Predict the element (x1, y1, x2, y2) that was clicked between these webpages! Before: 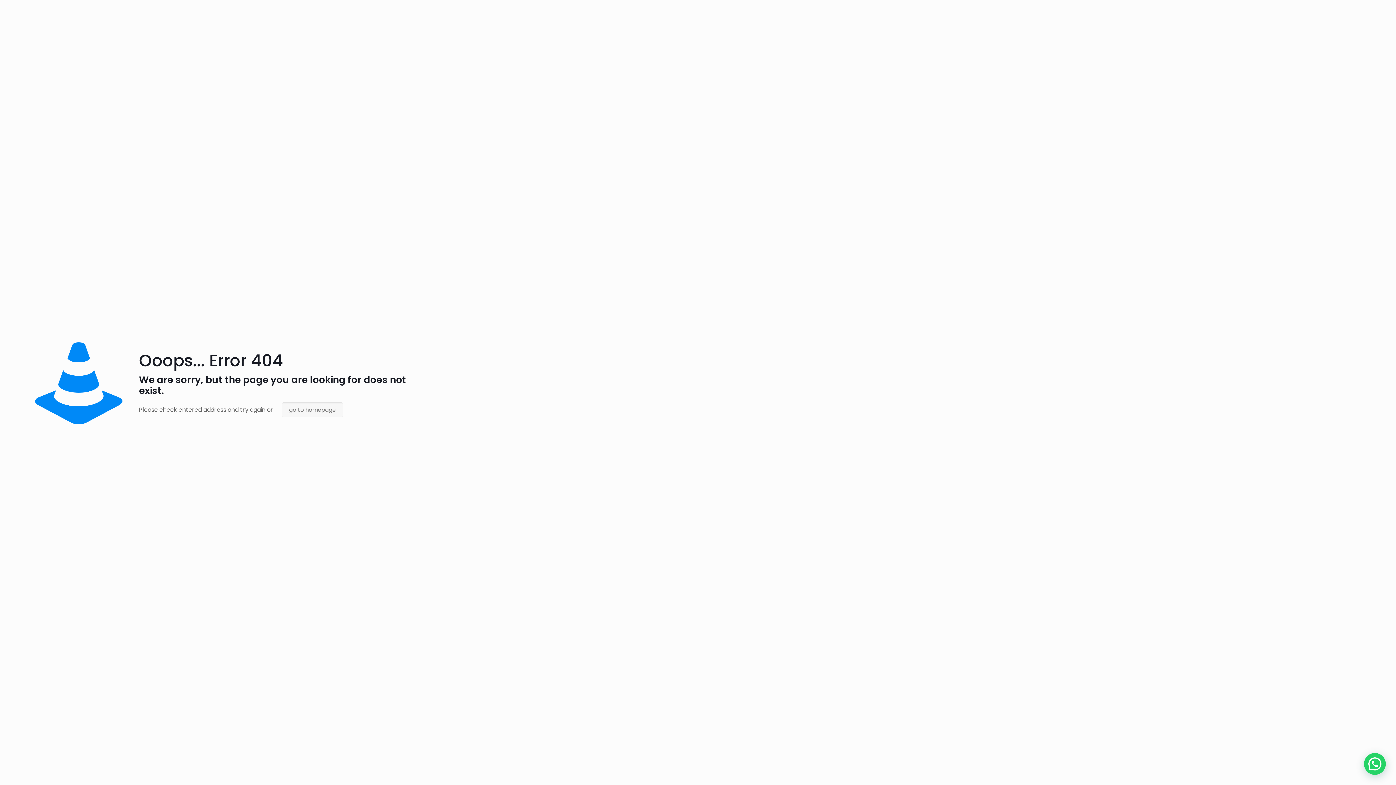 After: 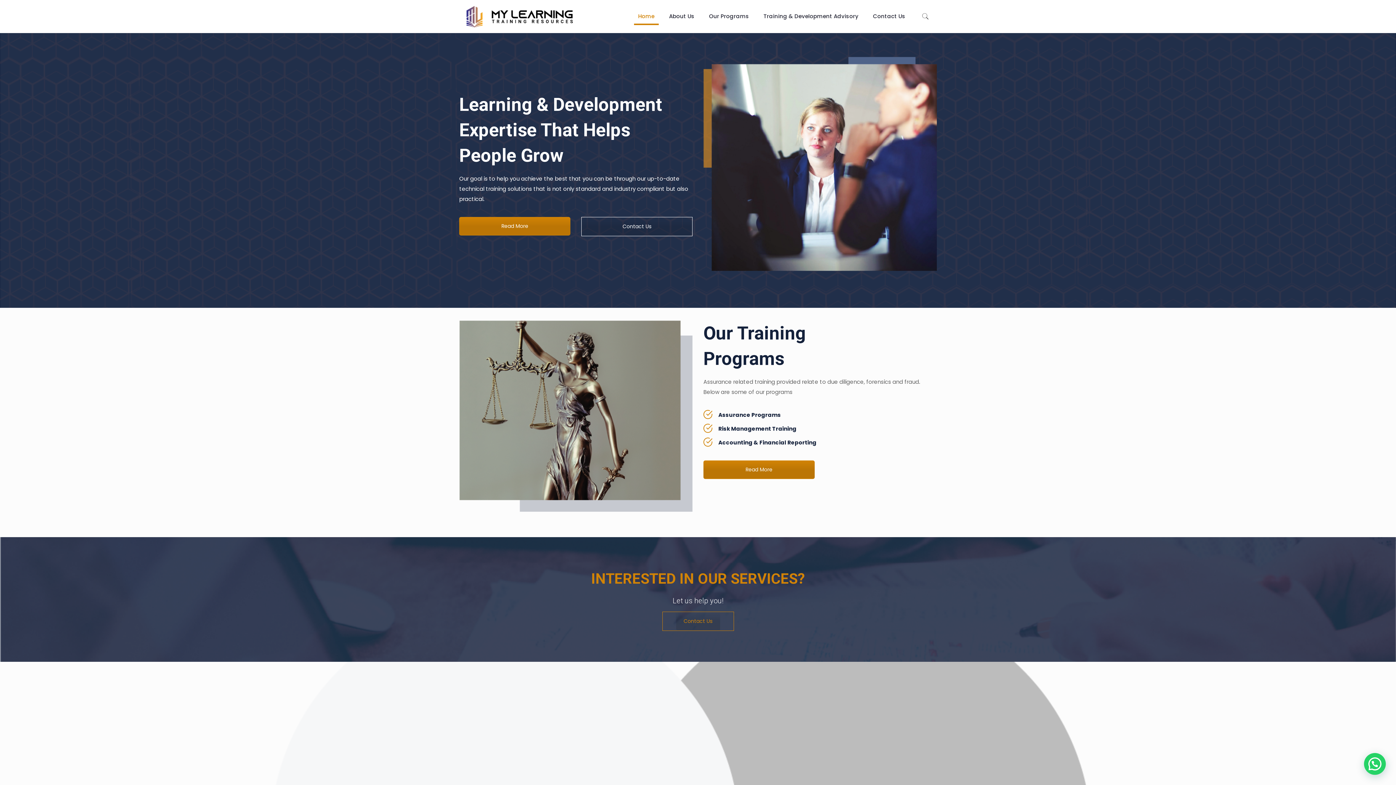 Action: label: go to homepage bbox: (281, 402, 343, 417)